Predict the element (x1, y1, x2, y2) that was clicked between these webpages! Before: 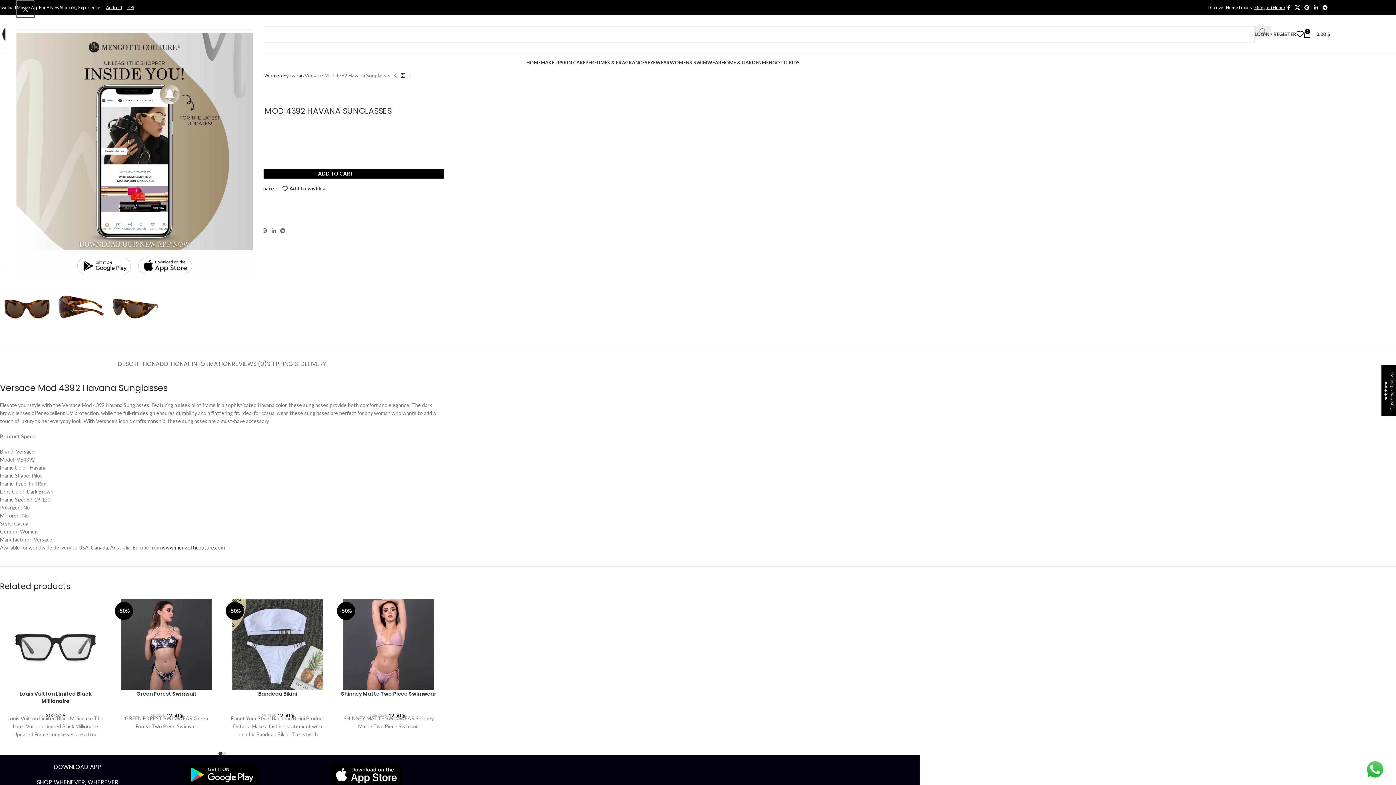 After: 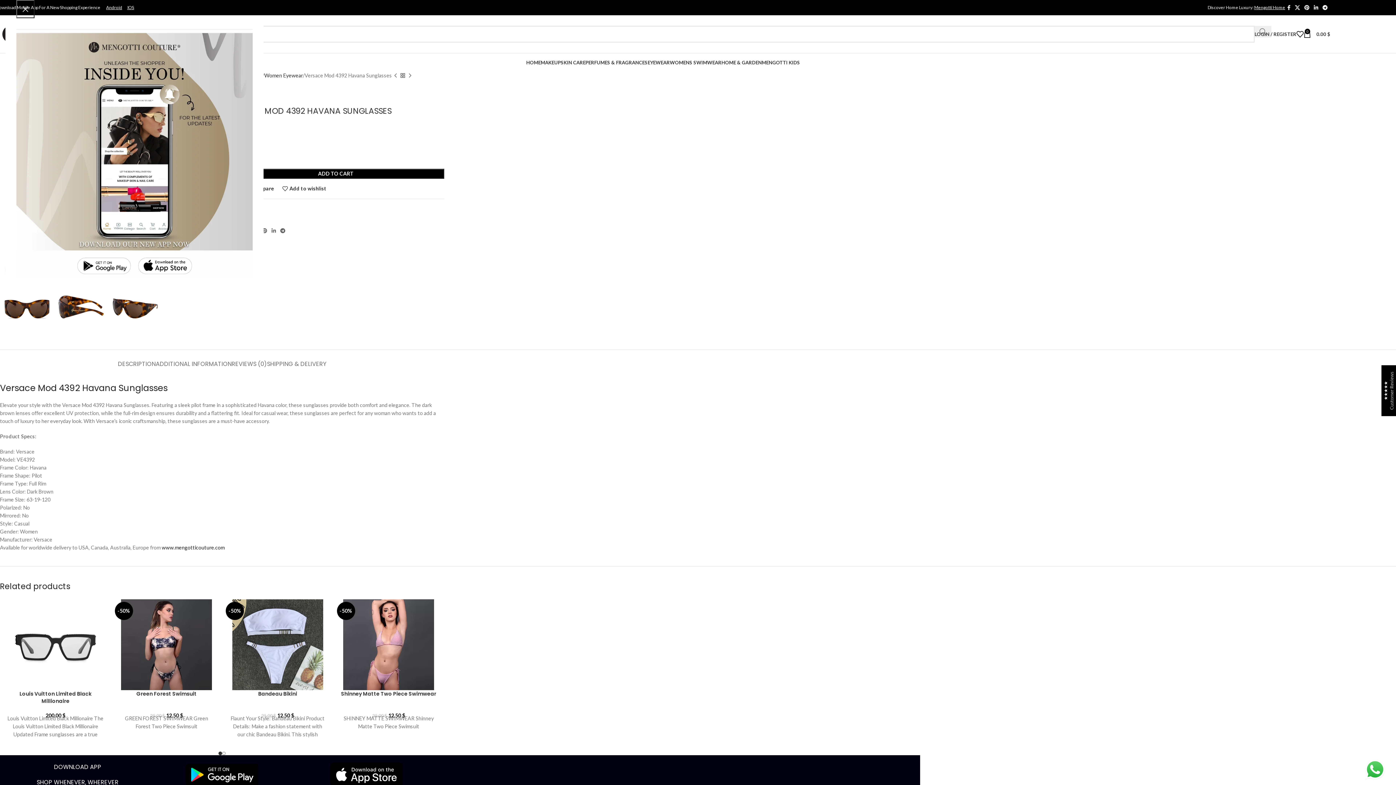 Action: bbox: (161, 544, 224, 550) label: www.mengotticouture.com